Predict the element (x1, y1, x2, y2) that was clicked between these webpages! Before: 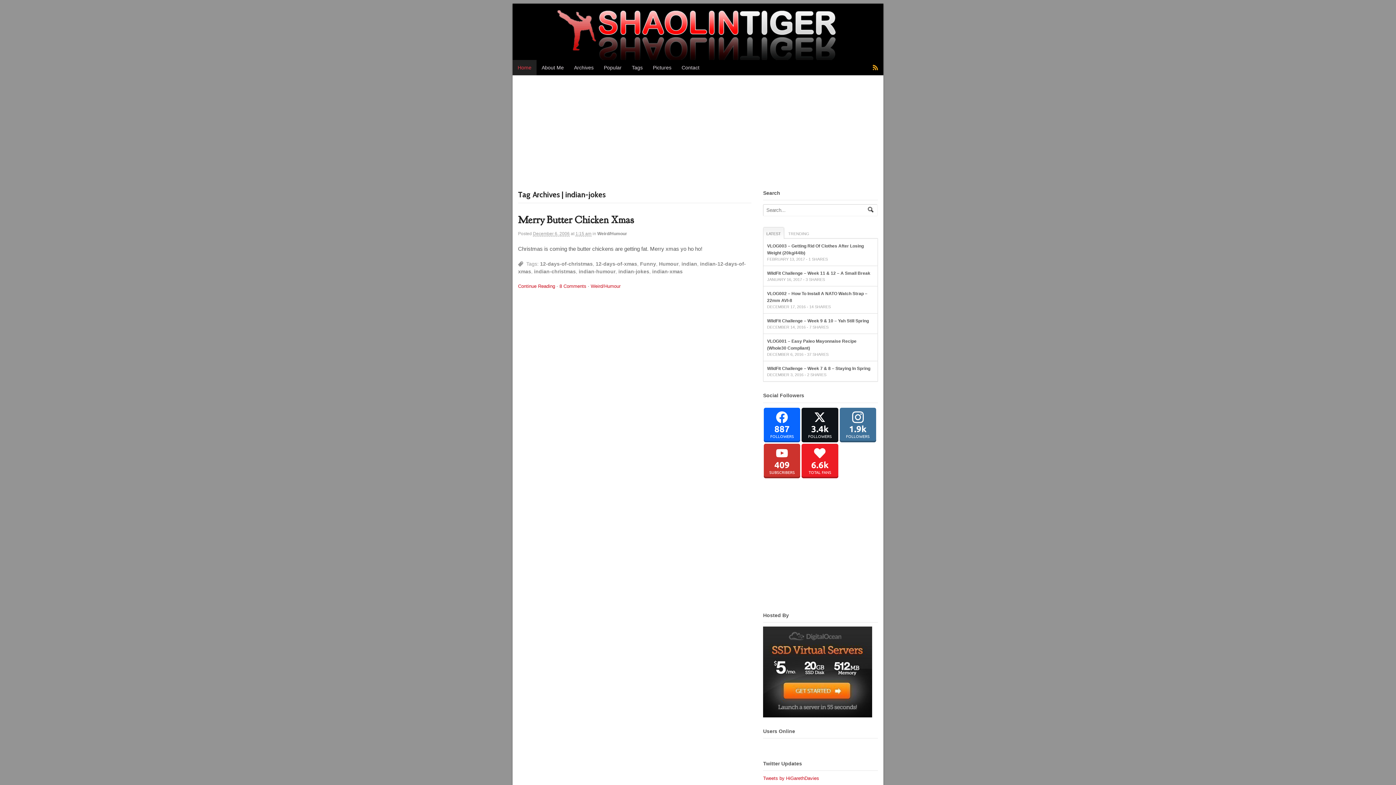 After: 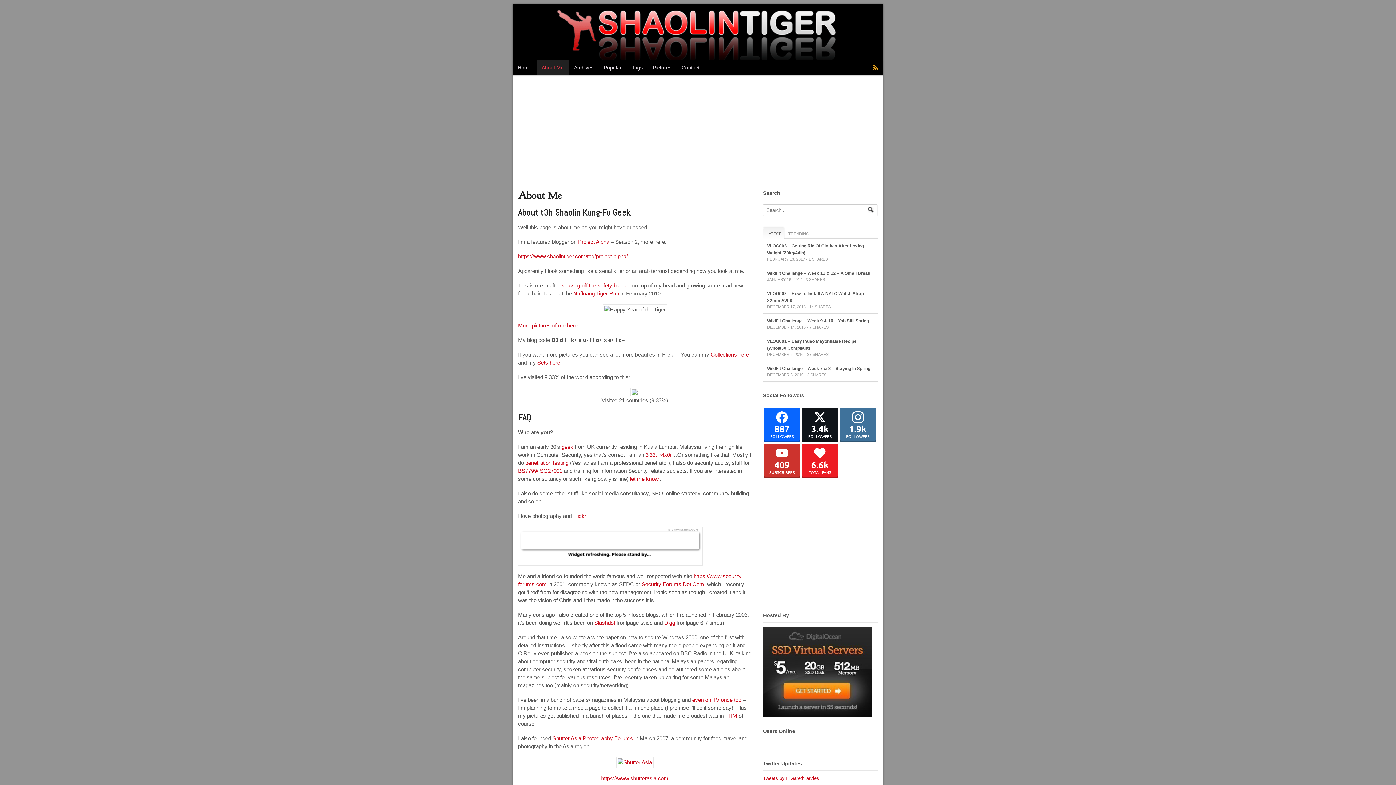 Action: label: About Me bbox: (536, 60, 569, 75)